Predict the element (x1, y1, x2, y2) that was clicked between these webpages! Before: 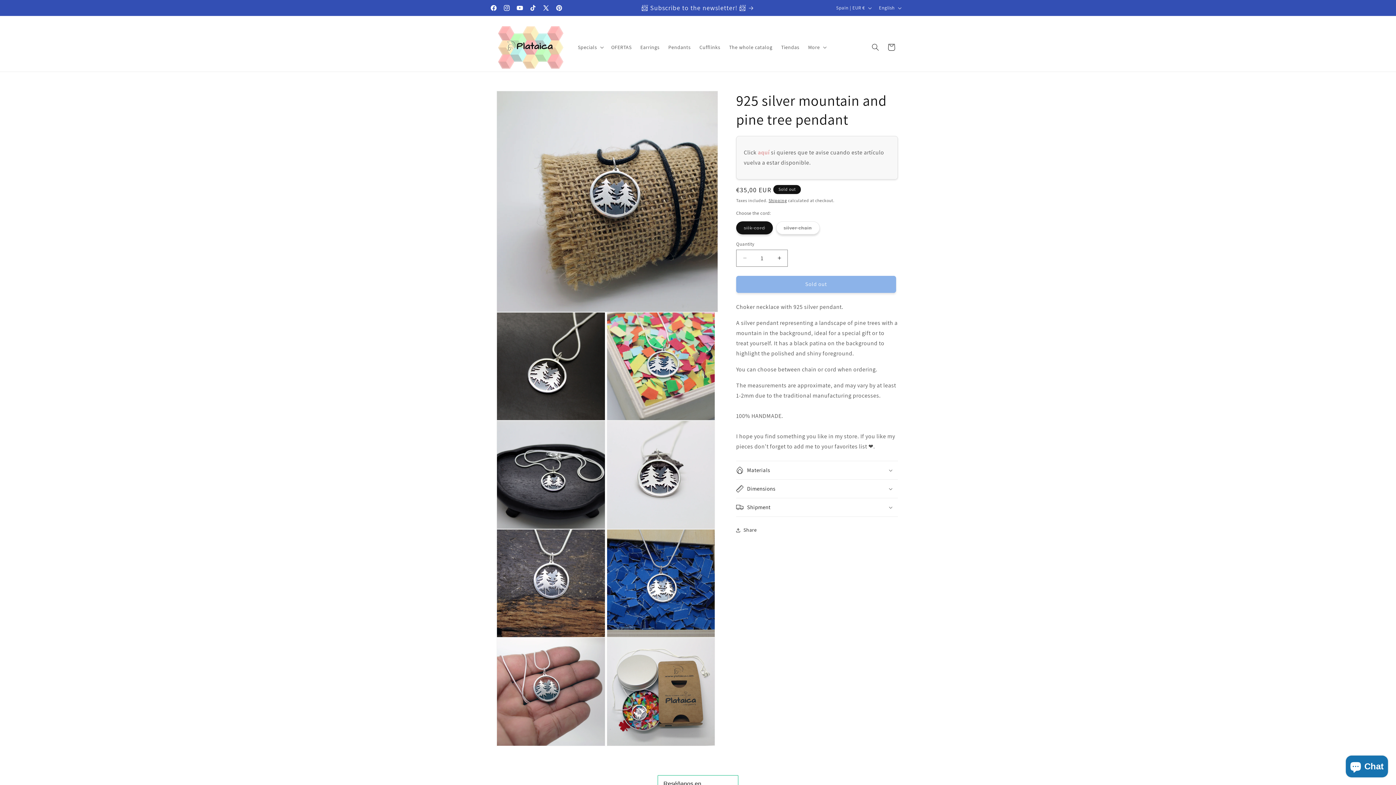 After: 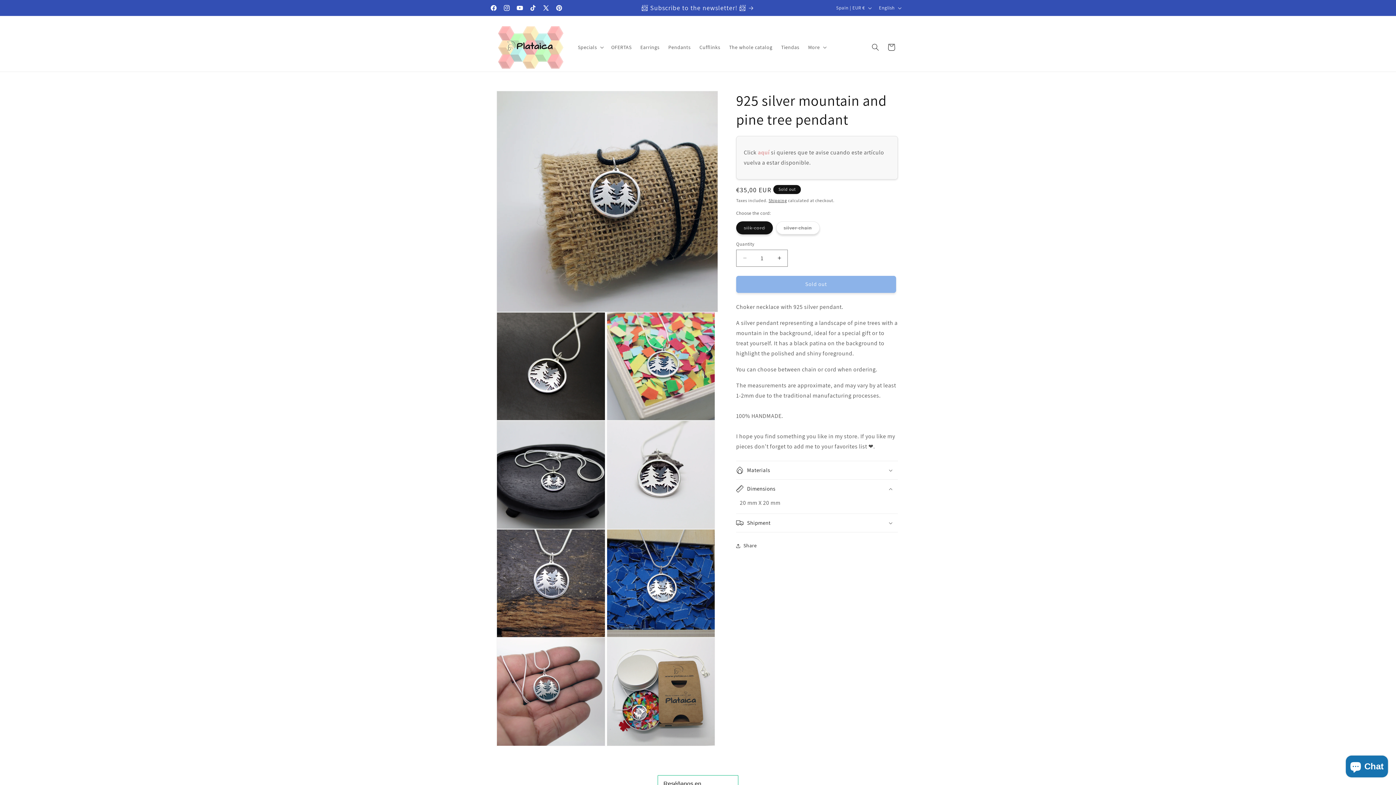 Action: bbox: (736, 479, 898, 498) label: Dimensions